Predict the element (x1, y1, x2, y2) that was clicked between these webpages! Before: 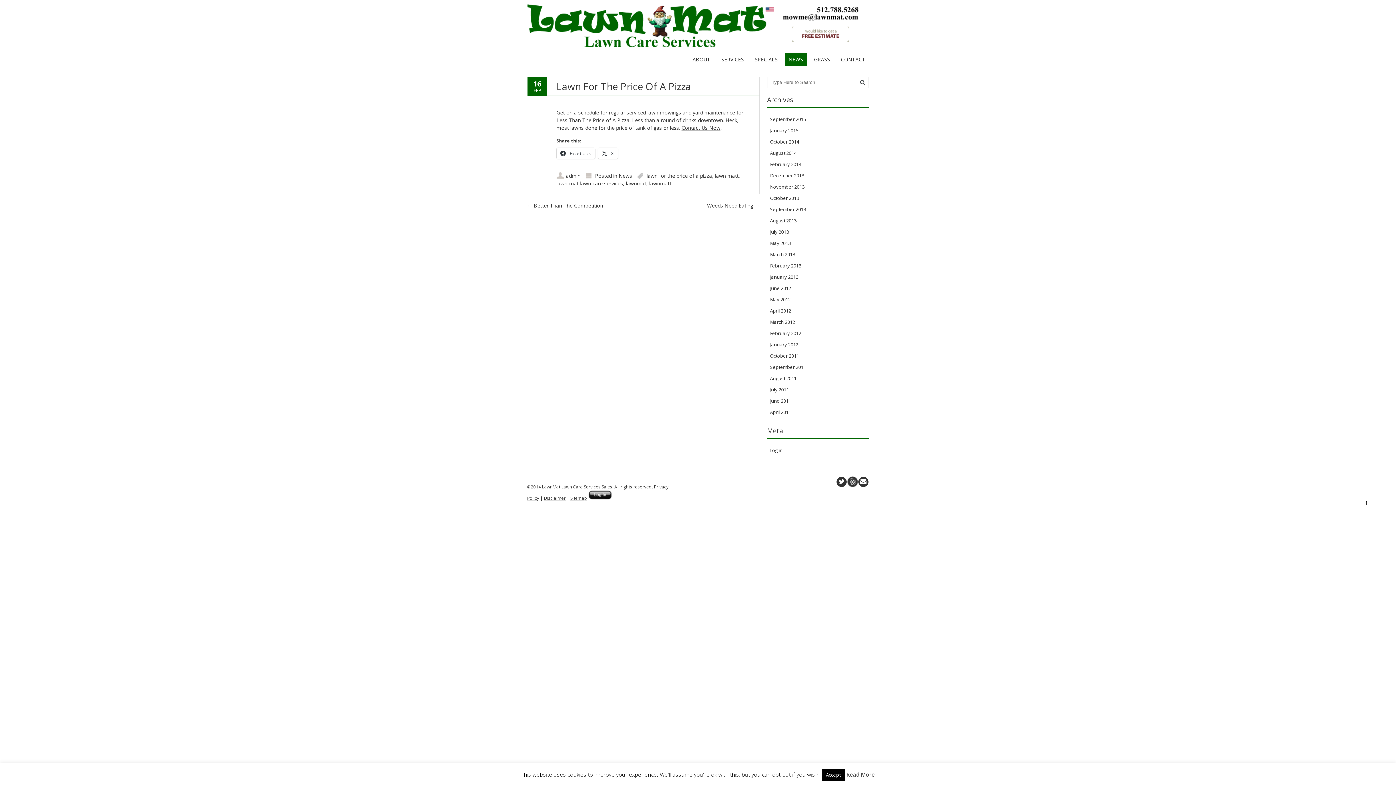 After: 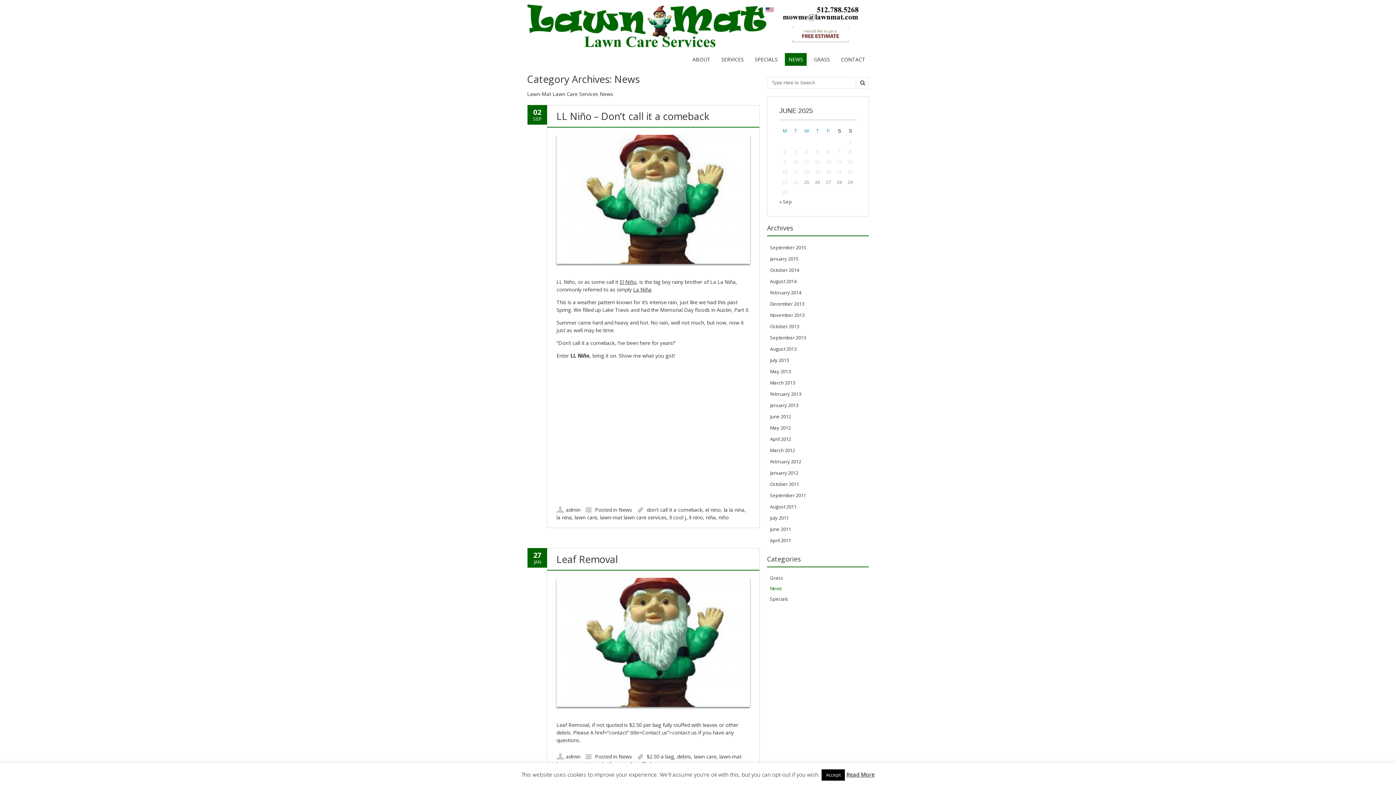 Action: label: News bbox: (618, 172, 632, 179)